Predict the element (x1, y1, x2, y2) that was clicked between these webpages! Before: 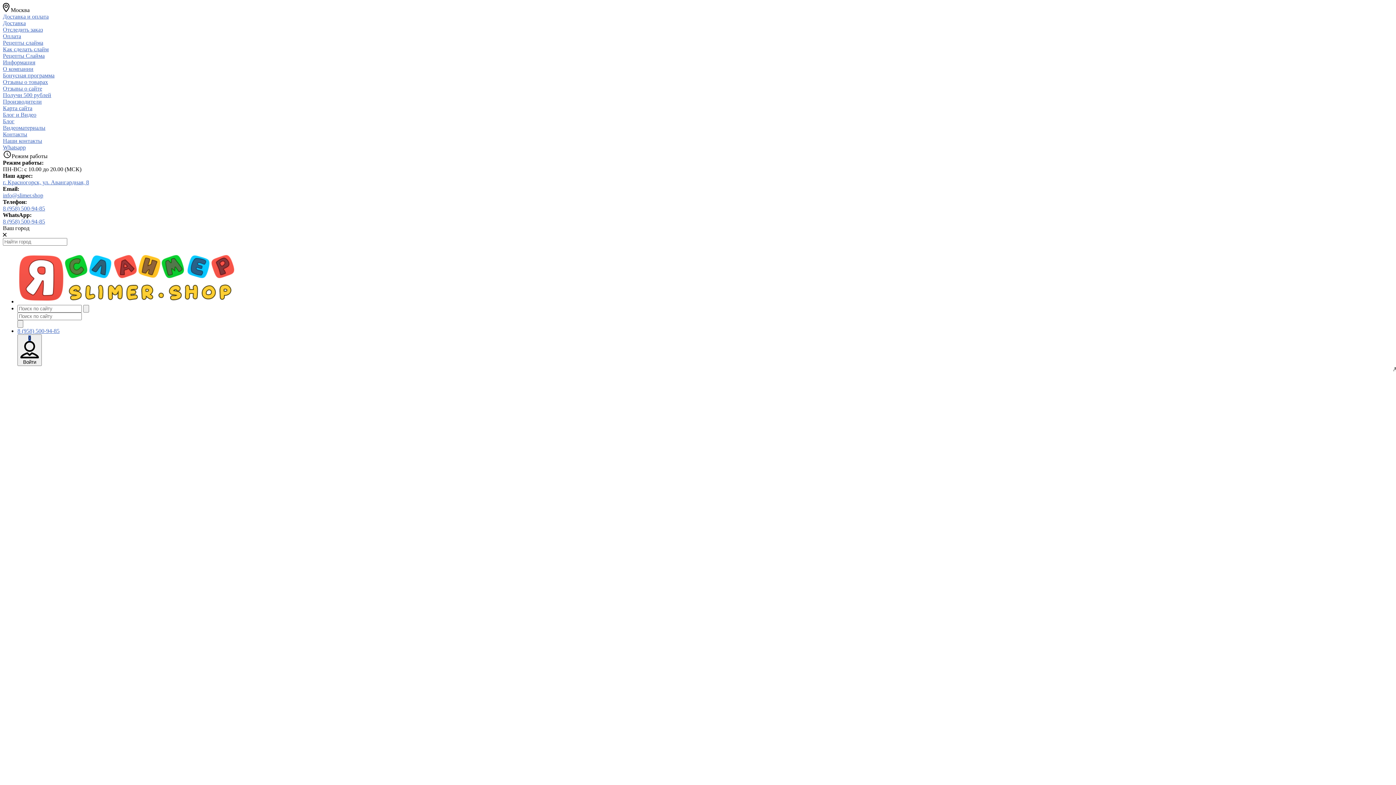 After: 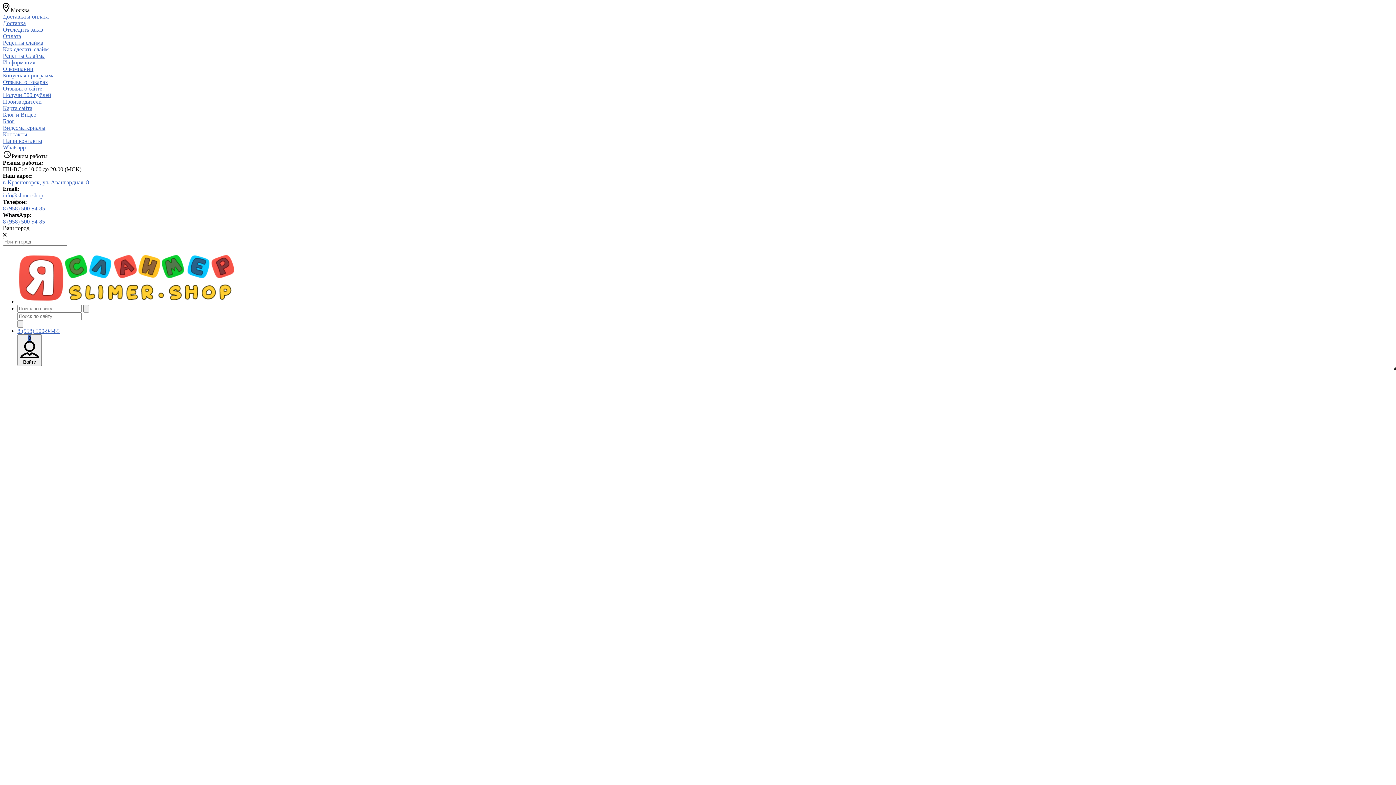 Action: label: О компании bbox: (2, 65, 33, 71)